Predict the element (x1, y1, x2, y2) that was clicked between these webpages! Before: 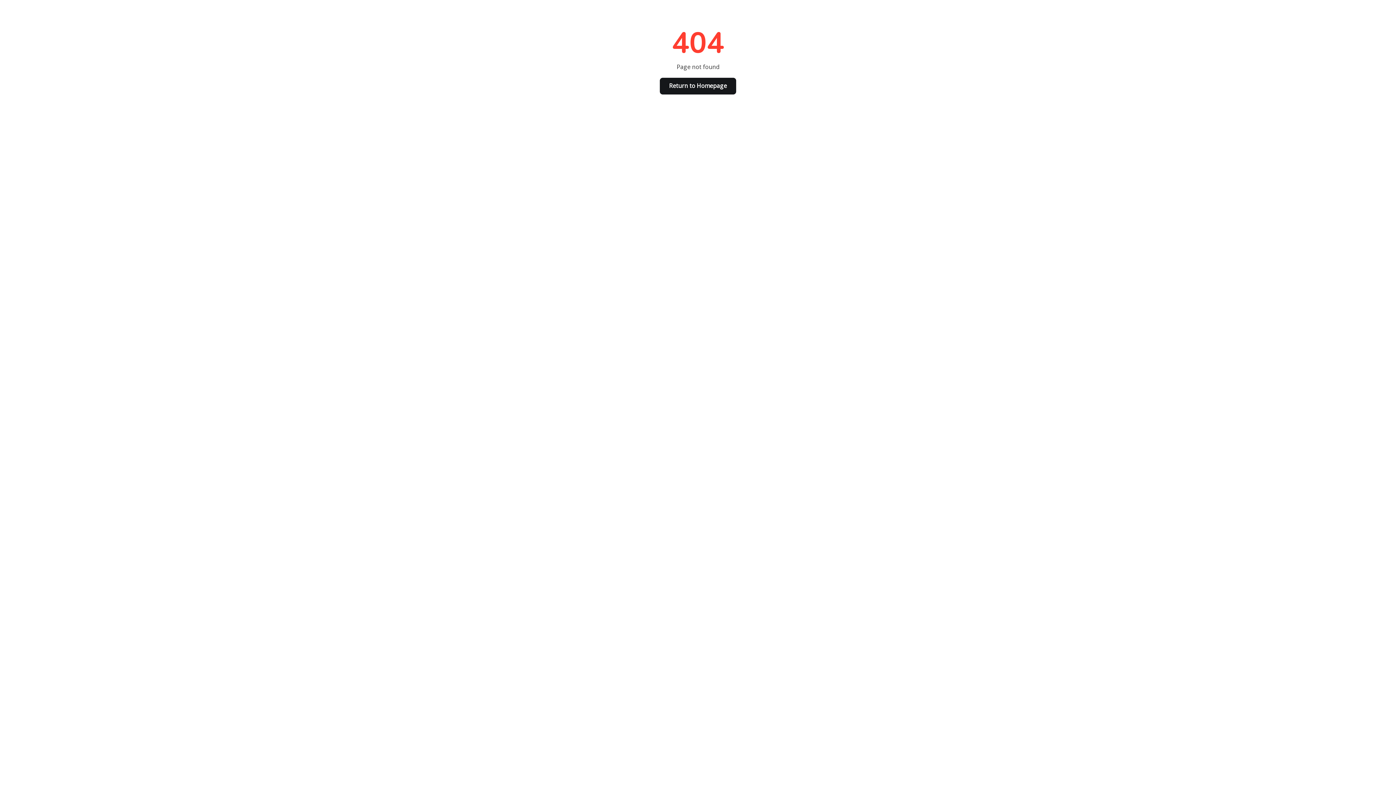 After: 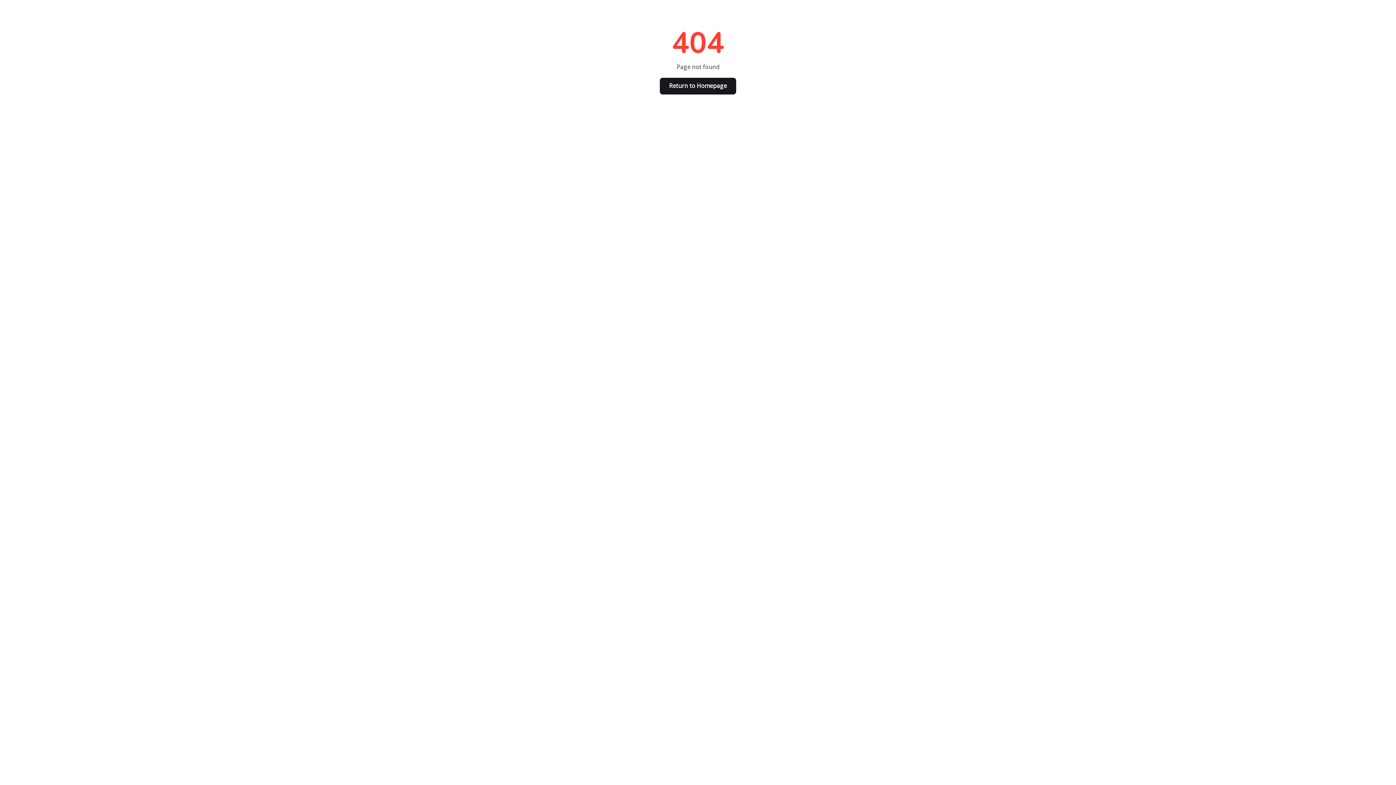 Action: label: Return to Homepage bbox: (659, 77, 736, 94)